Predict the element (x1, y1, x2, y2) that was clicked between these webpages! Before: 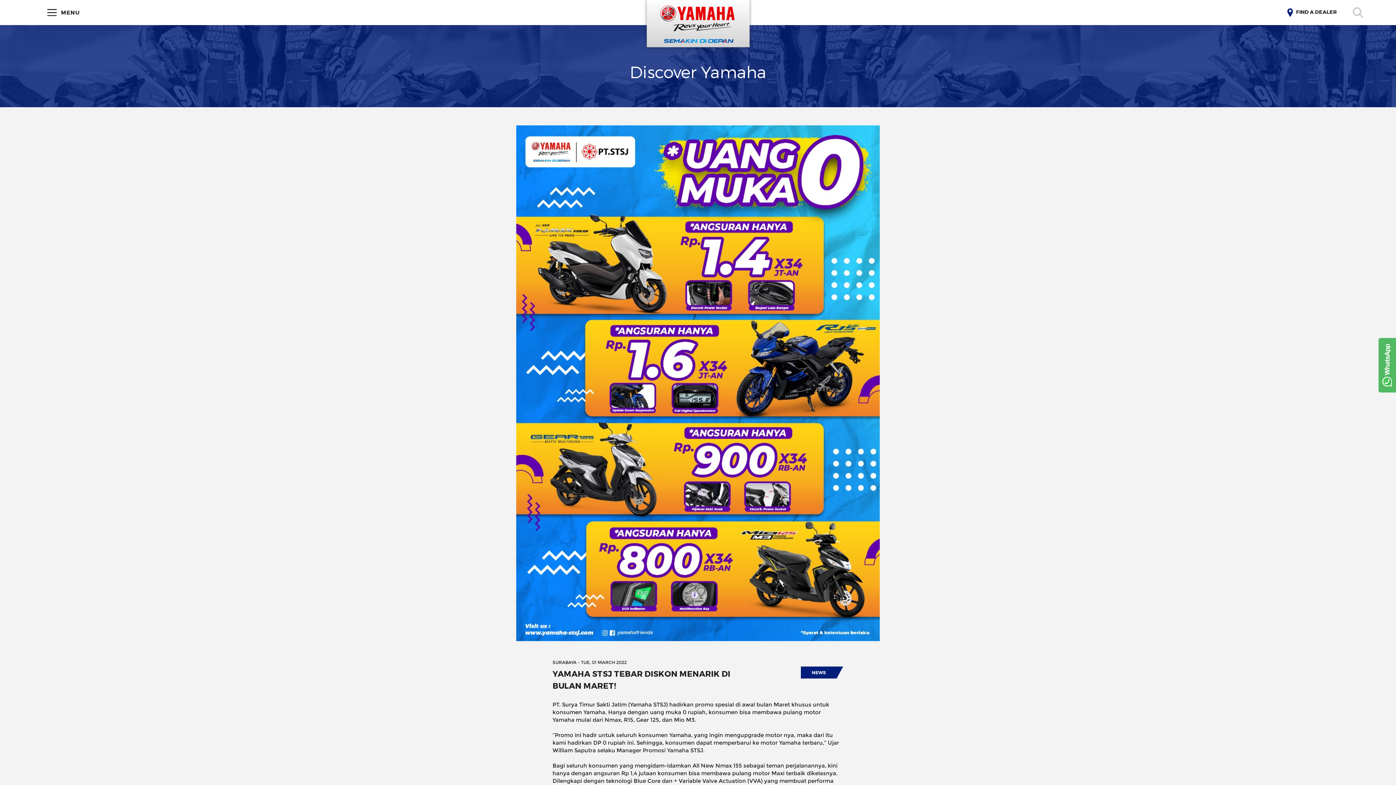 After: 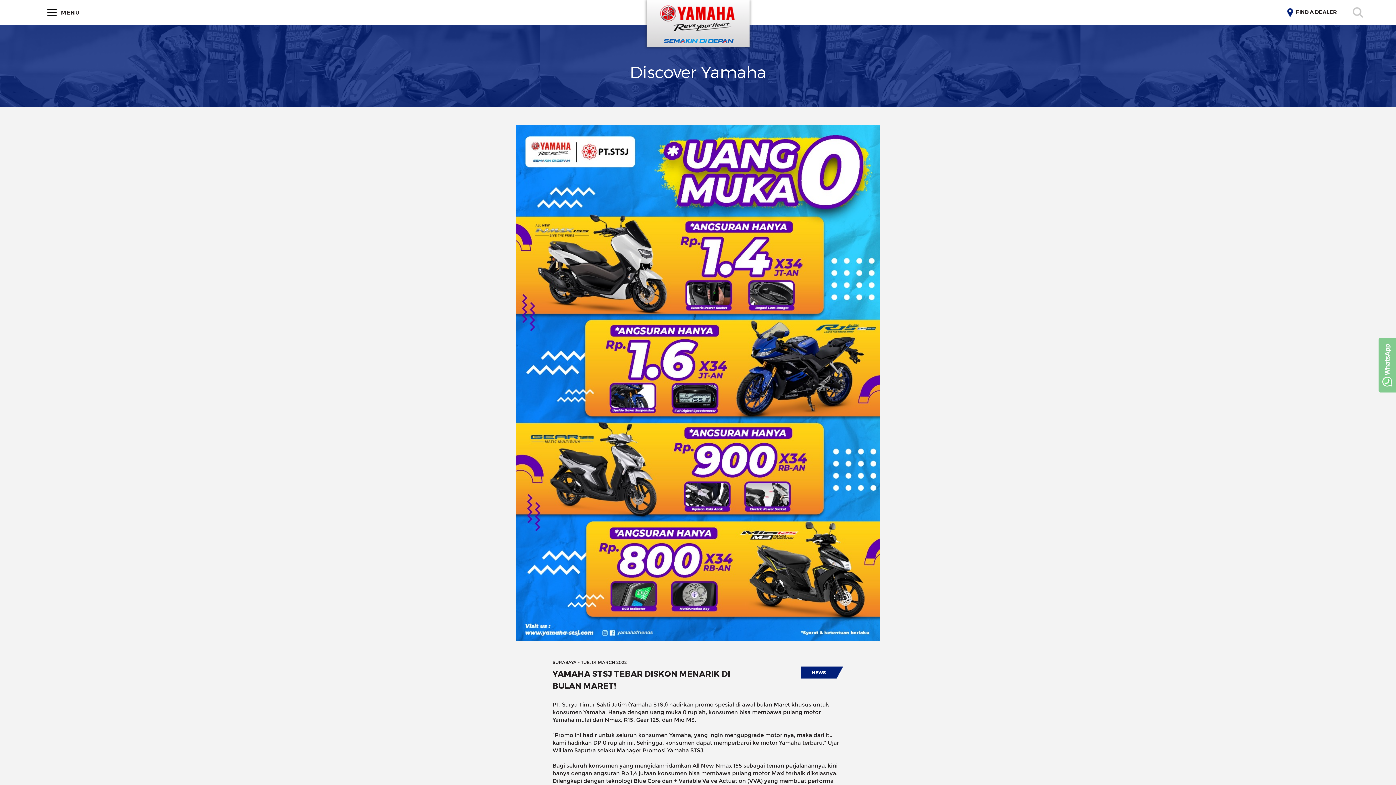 Action: bbox: (1378, 361, 1396, 368)